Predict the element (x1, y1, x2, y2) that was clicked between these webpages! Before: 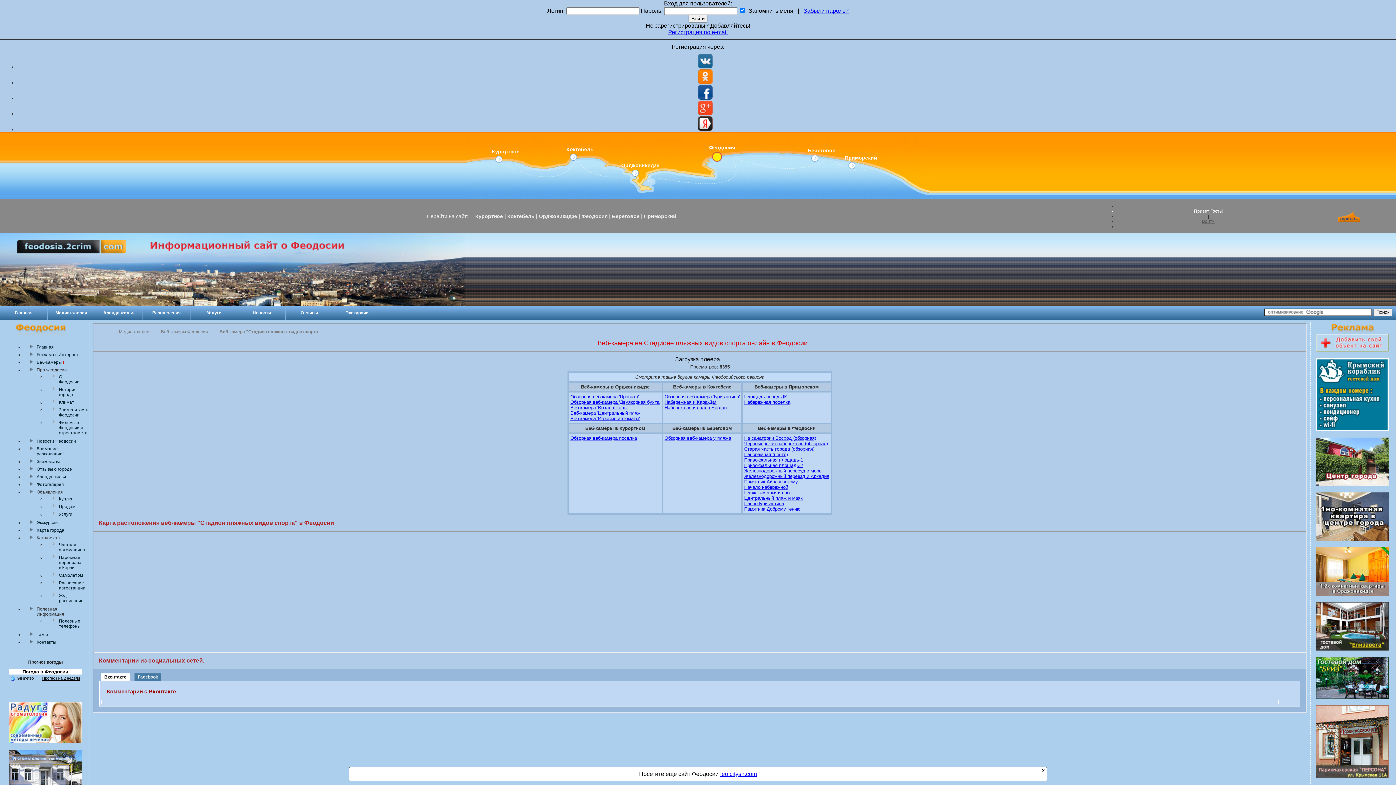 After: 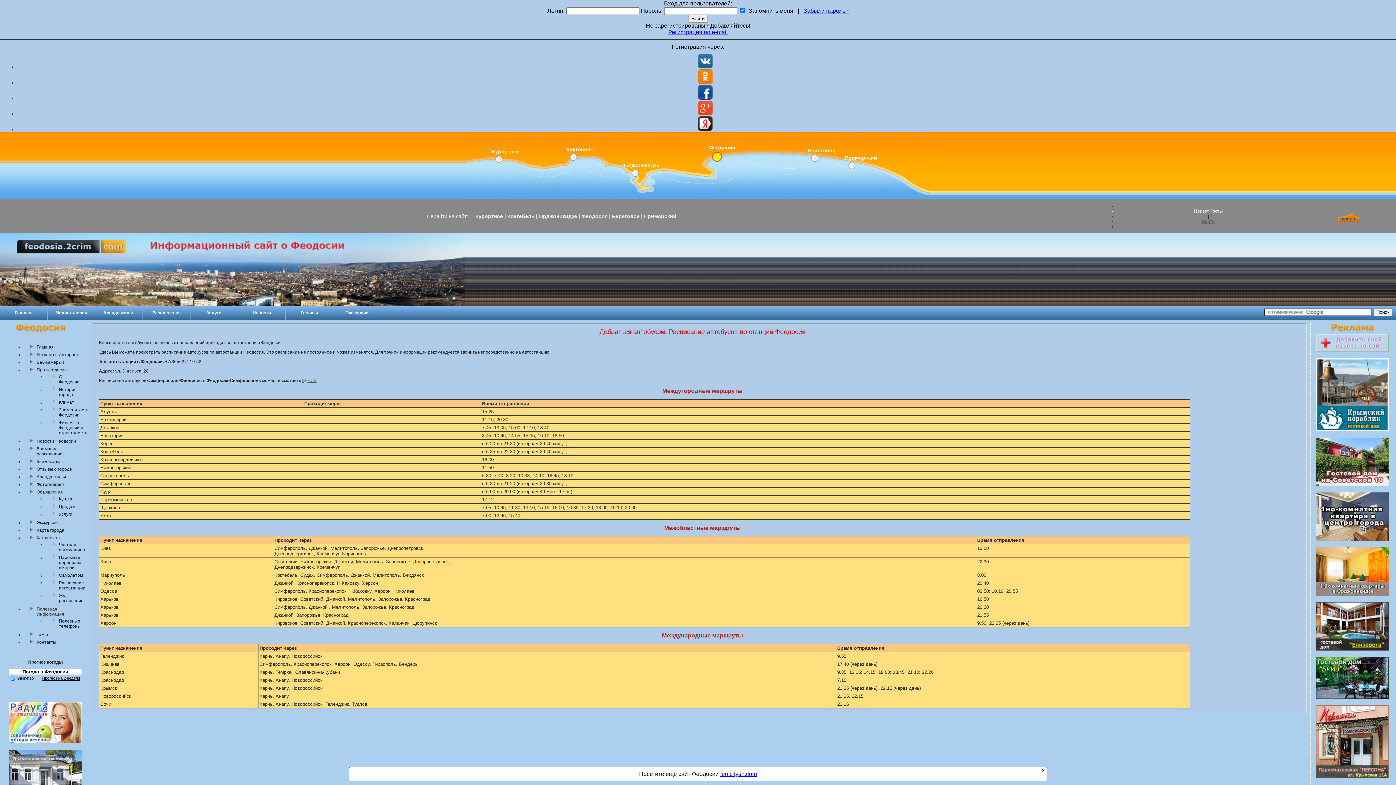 Action: bbox: (58, 580, 85, 590) label: Расписание автостанции